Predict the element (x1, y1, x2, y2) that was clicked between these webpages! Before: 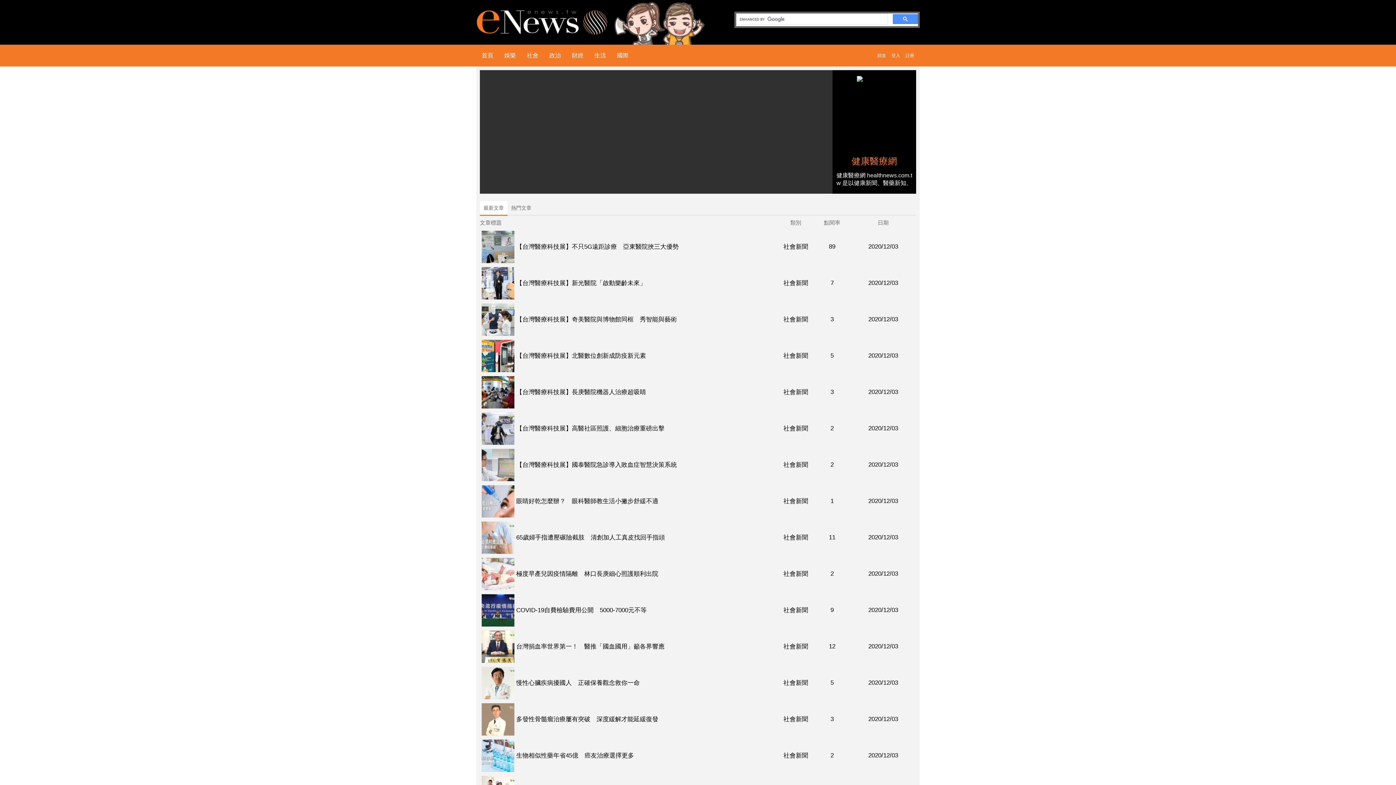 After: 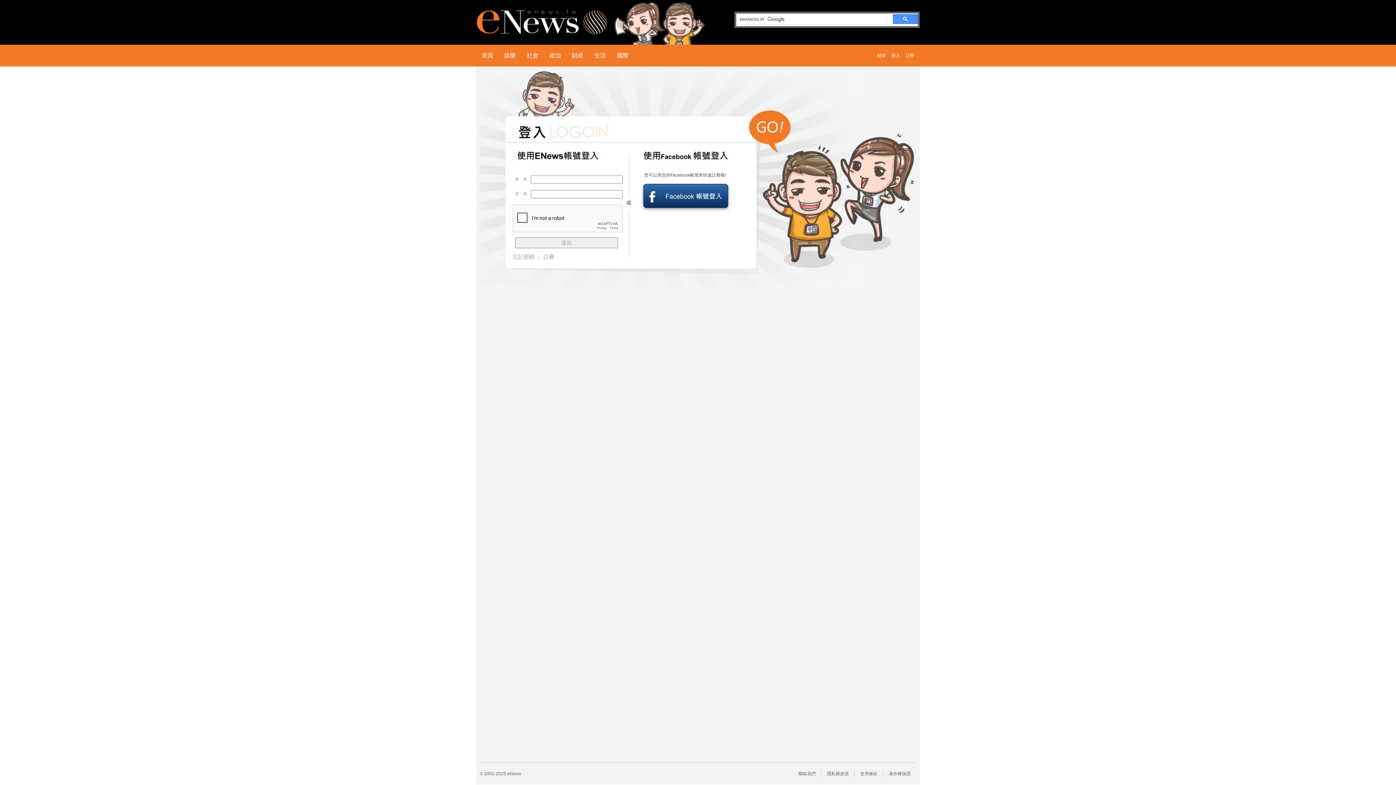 Action: label: 登入 bbox: (891, 44, 900, 66)